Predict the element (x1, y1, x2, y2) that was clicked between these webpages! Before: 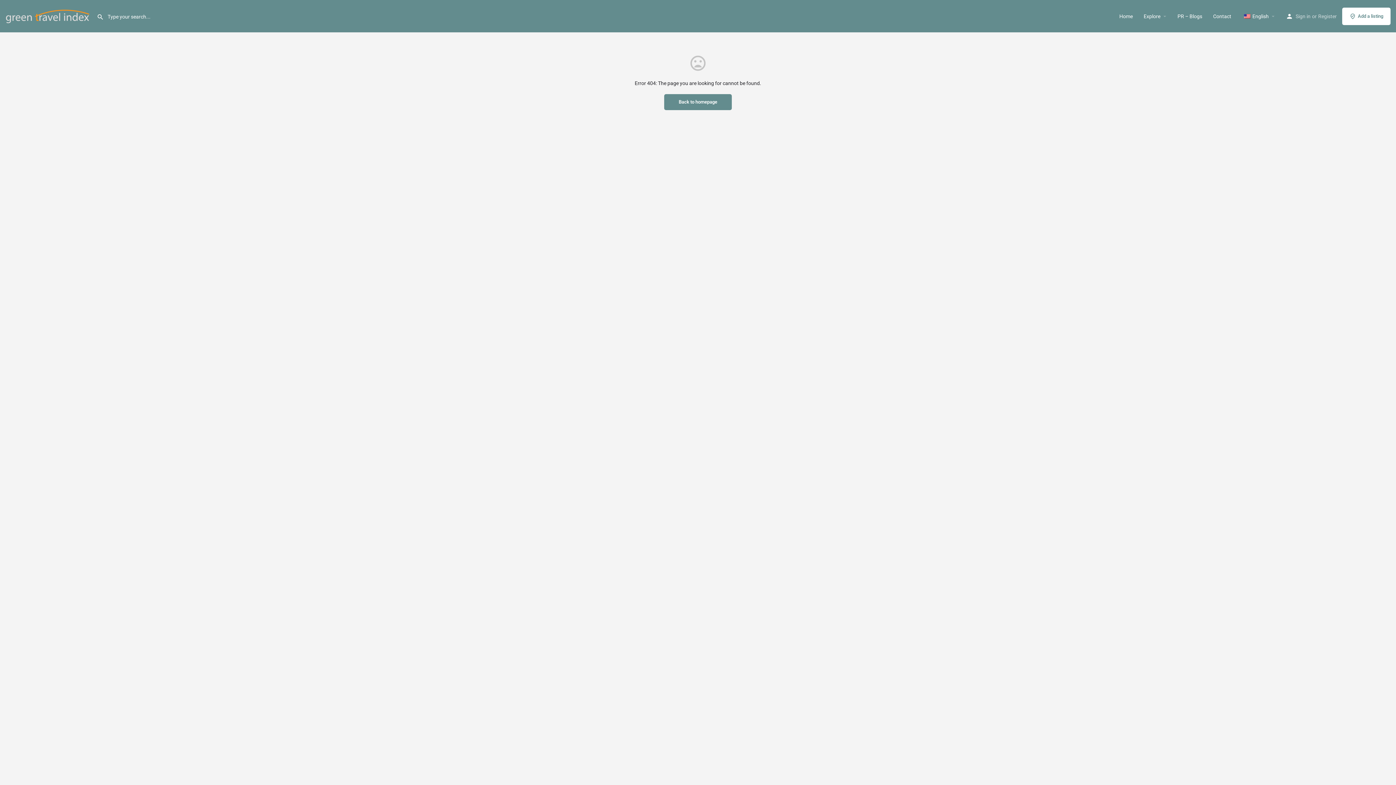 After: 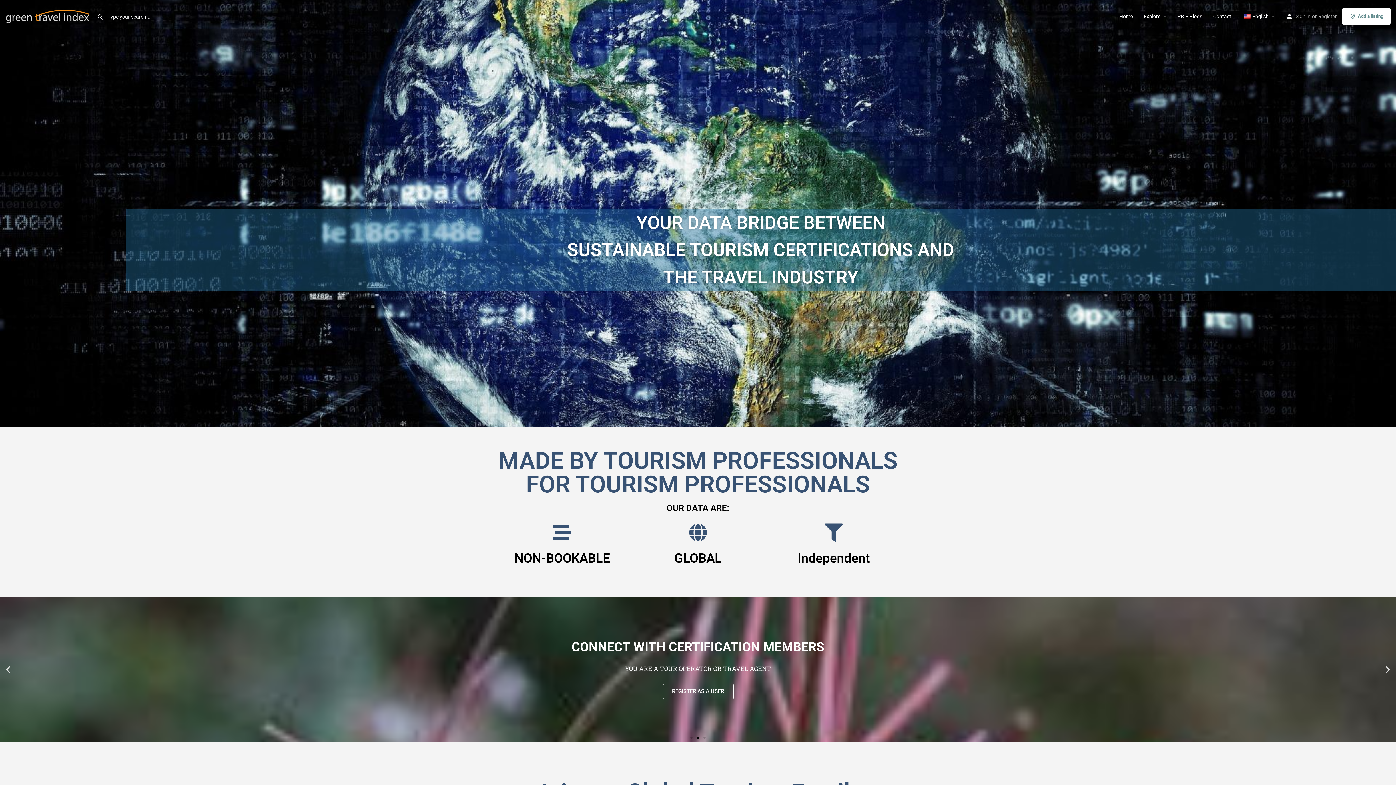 Action: bbox: (5, 12, 91, 18) label: Site logo